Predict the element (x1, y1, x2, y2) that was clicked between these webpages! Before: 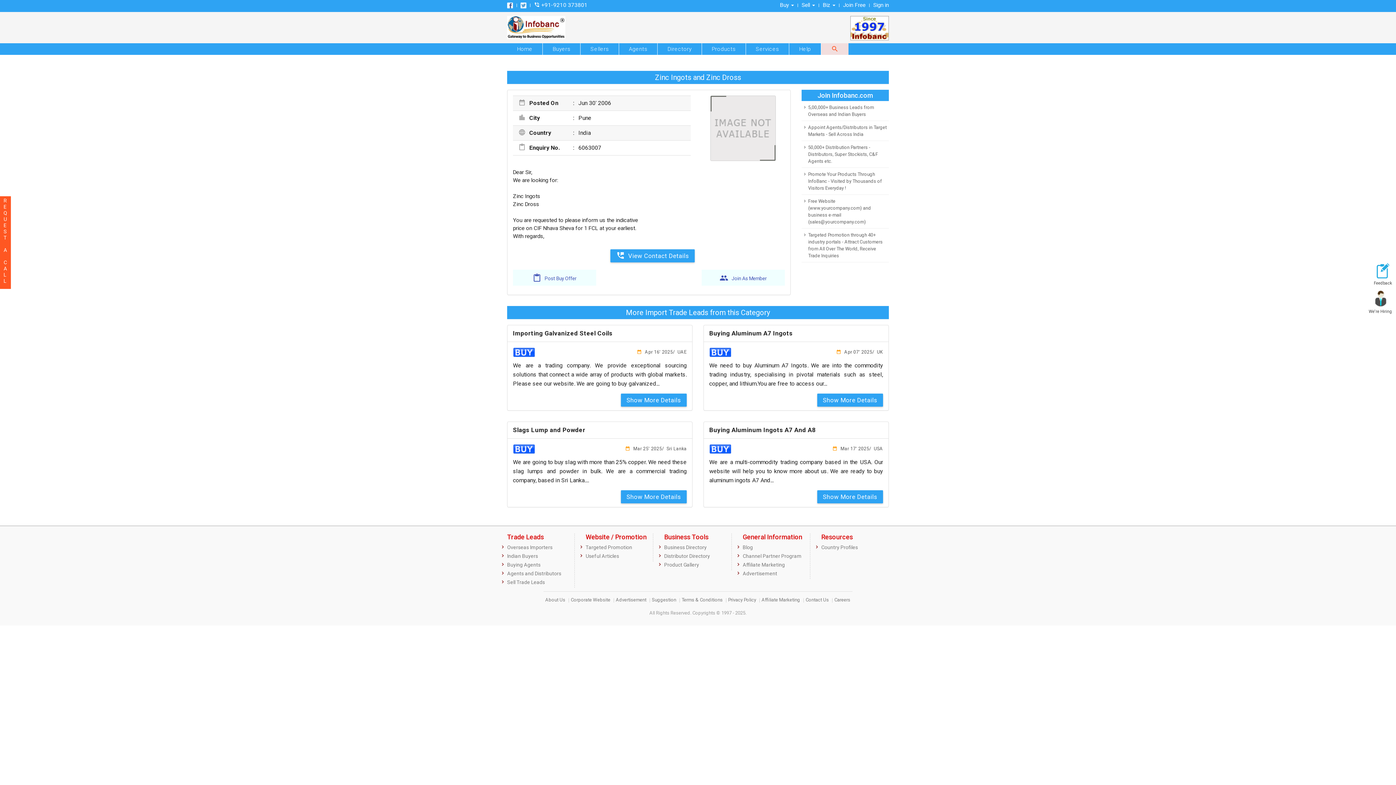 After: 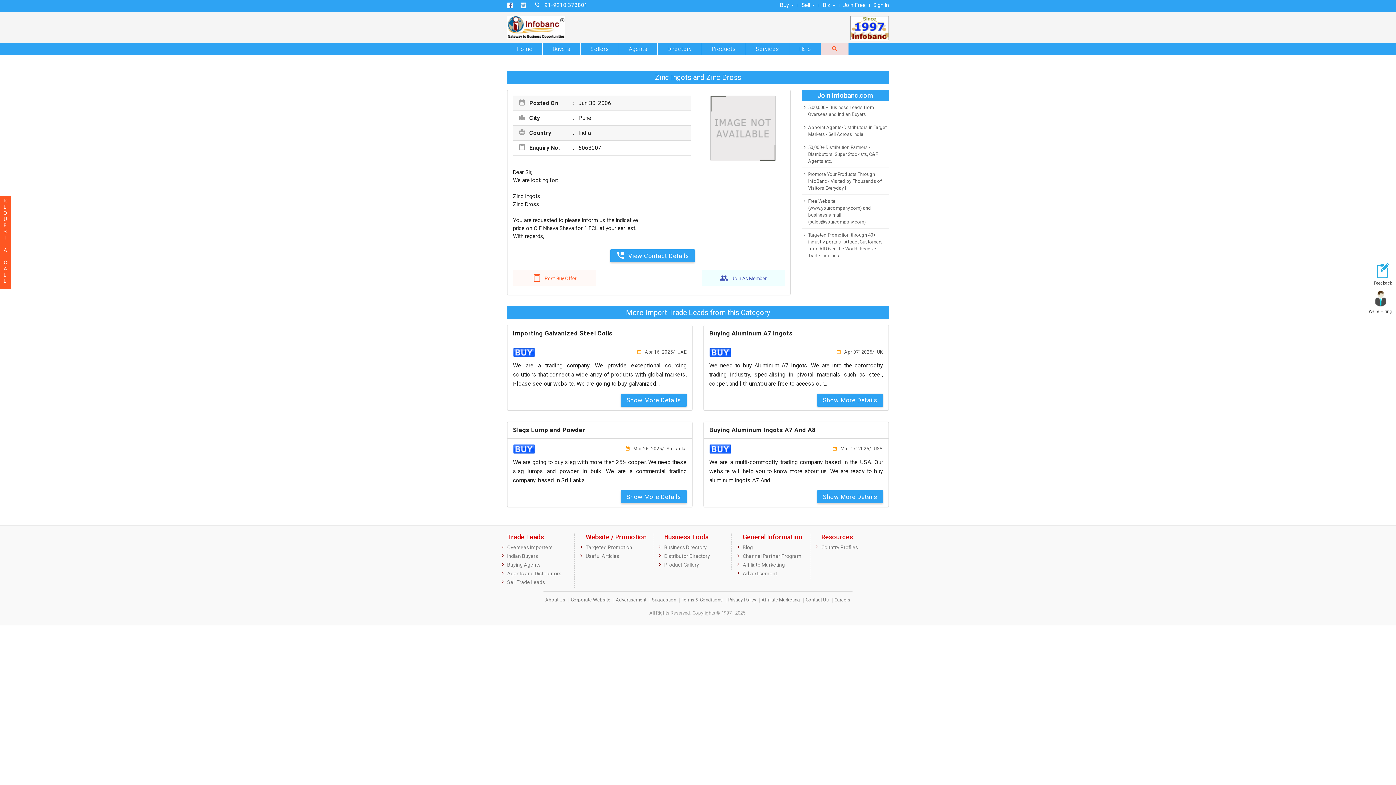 Action: label: content_paste Post Buy Offer bbox: (513, 269, 596, 285)